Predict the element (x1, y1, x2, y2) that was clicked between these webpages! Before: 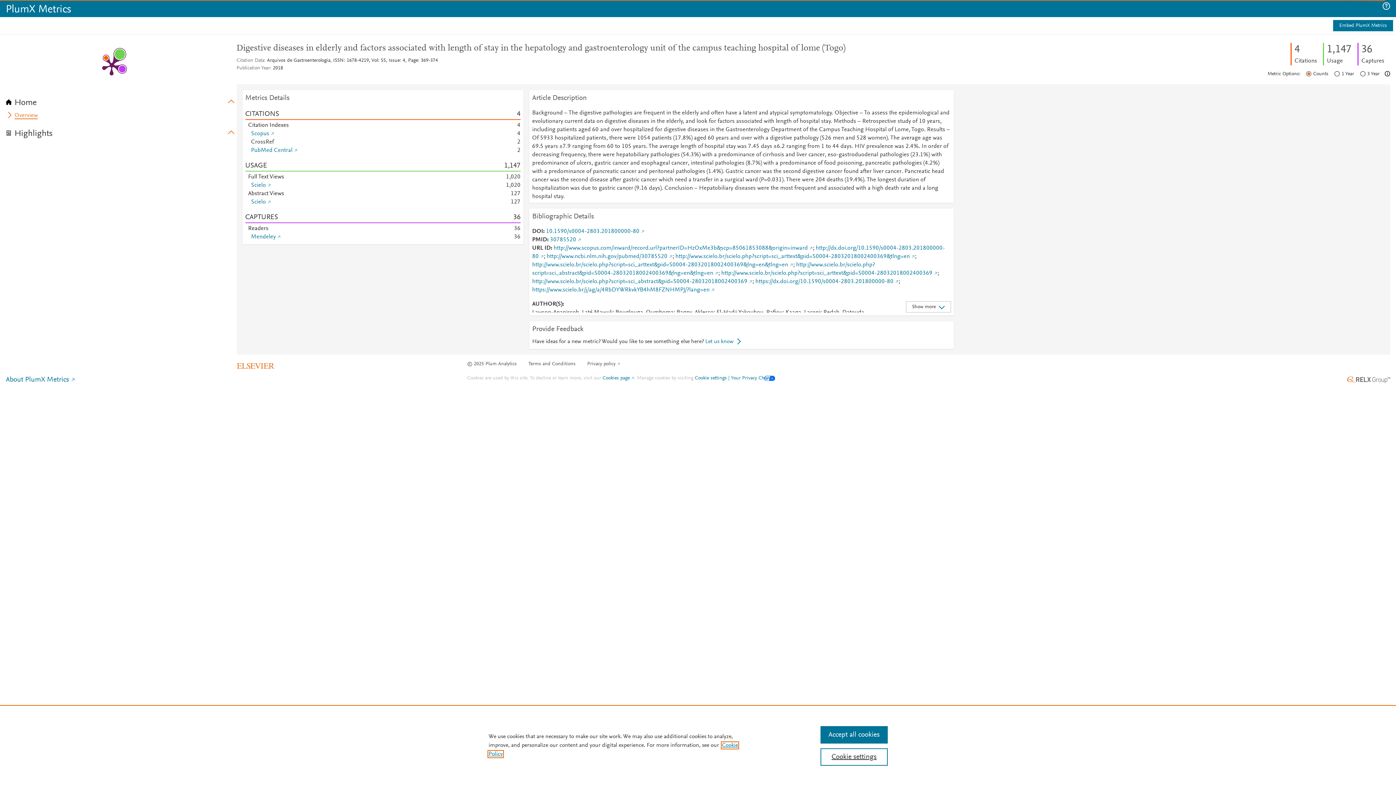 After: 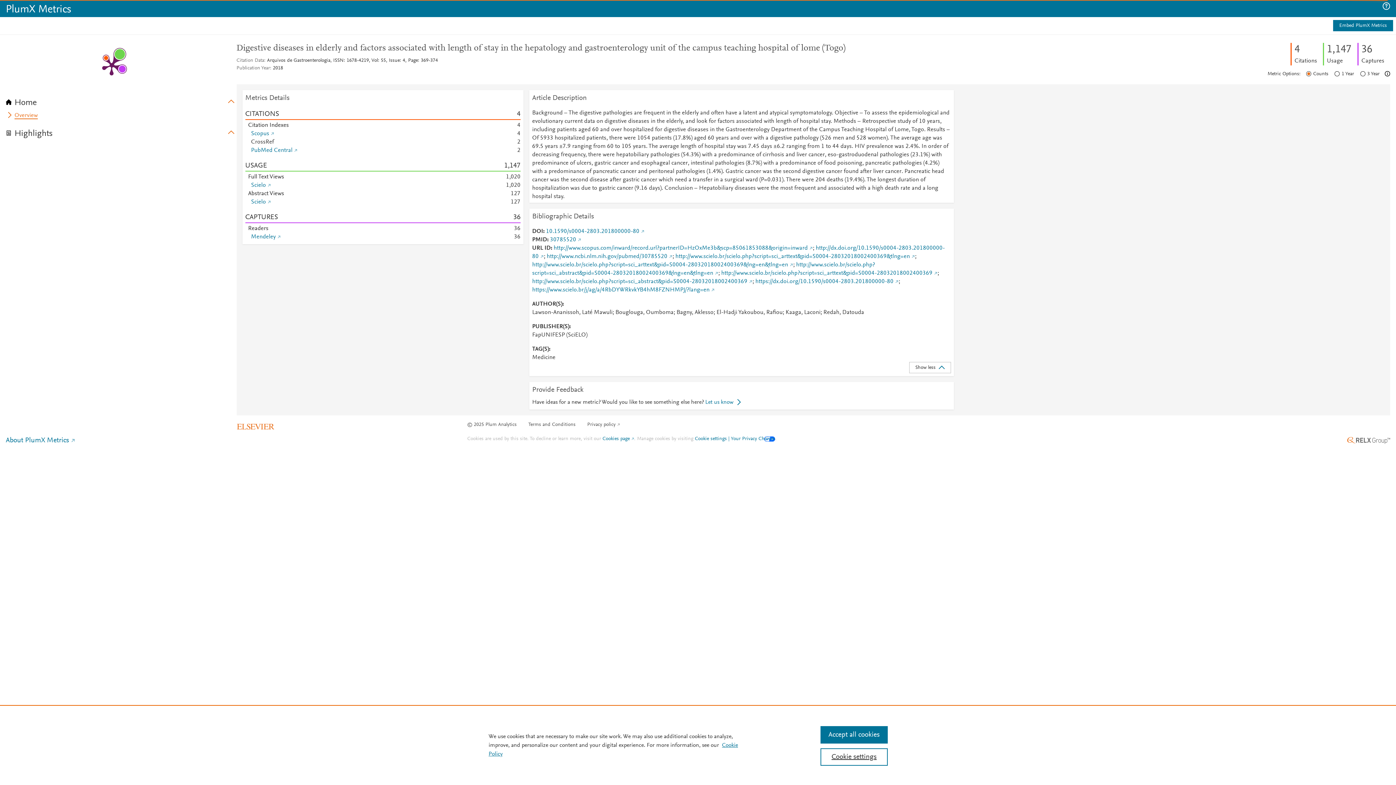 Action: bbox: (906, 301, 951, 312) label: Show more